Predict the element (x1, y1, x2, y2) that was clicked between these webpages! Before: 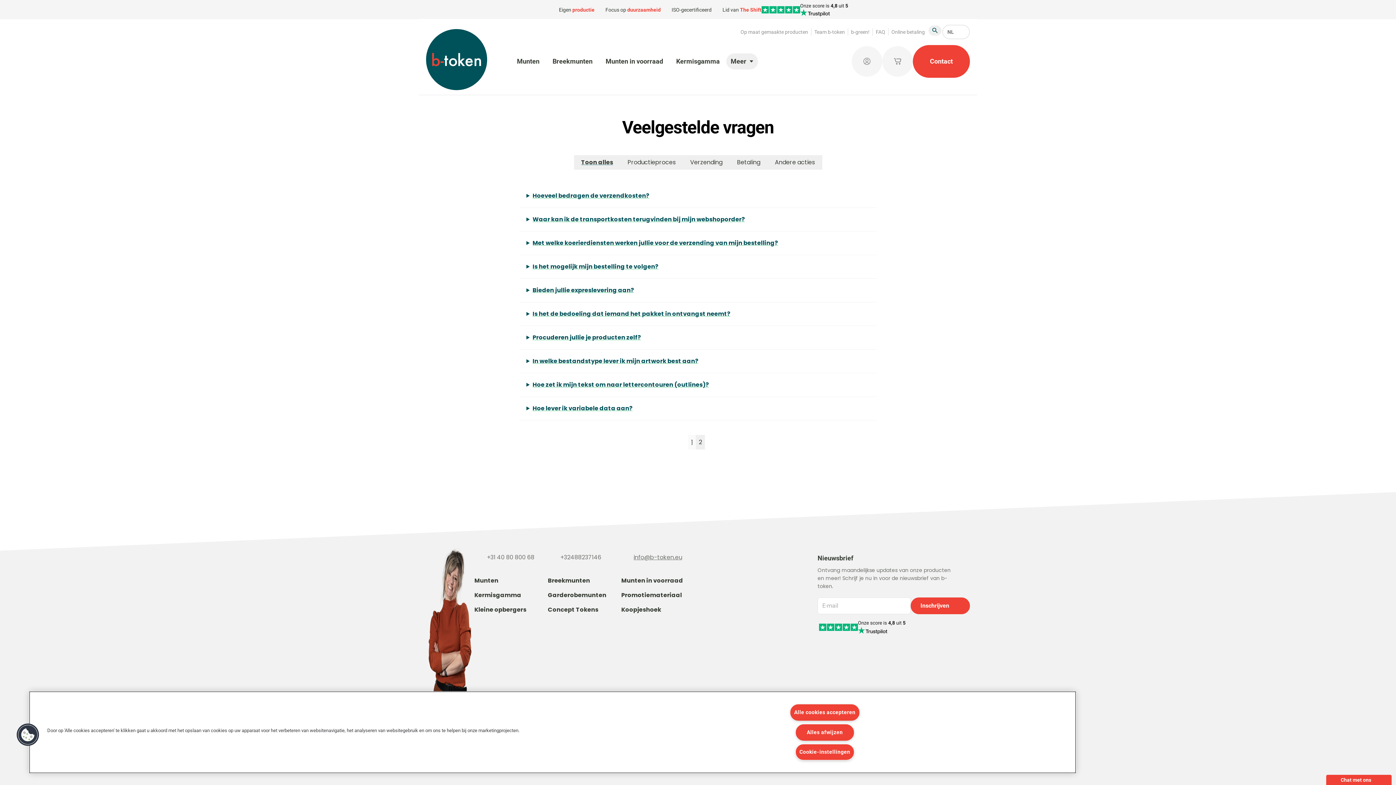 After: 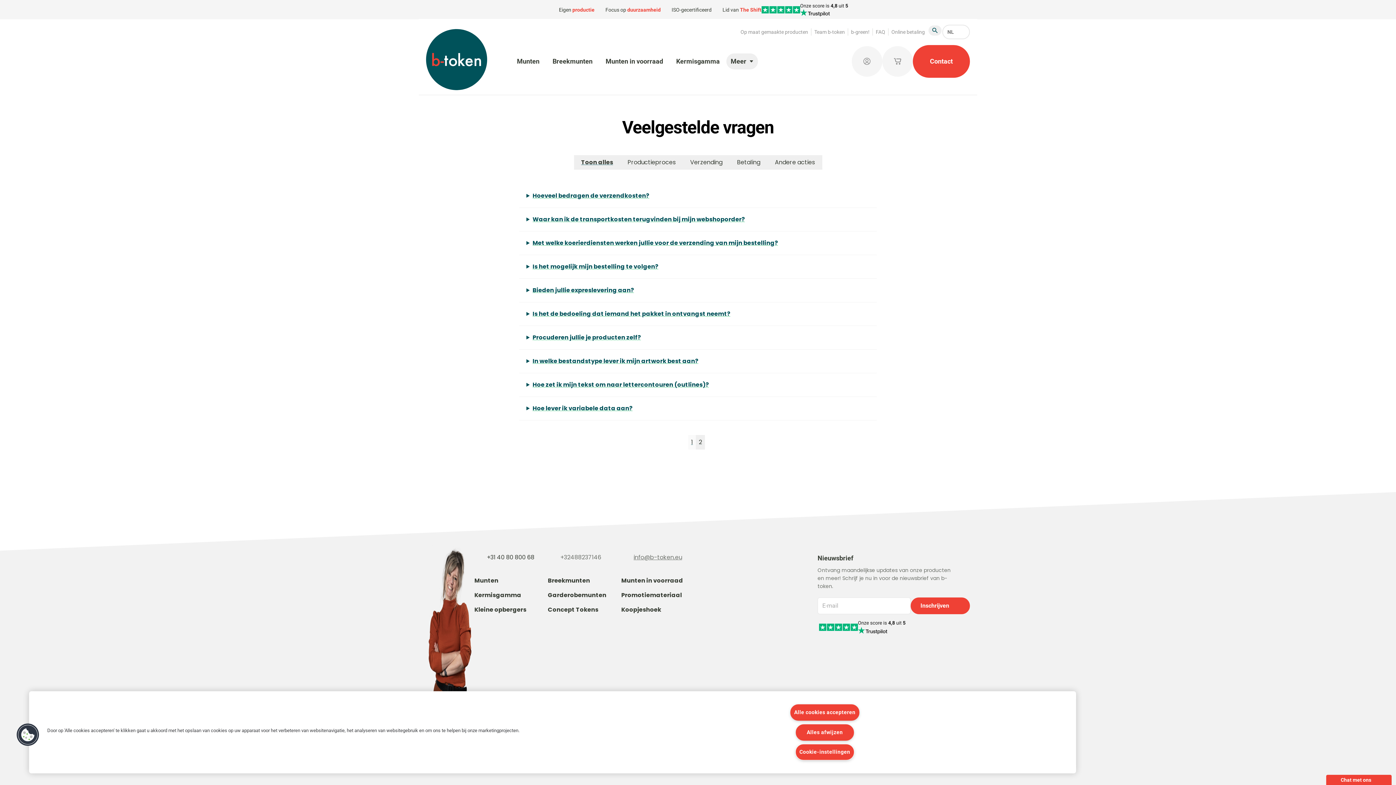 Action: label: +31 40 80 800 68 bbox: (474, 553, 536, 562)